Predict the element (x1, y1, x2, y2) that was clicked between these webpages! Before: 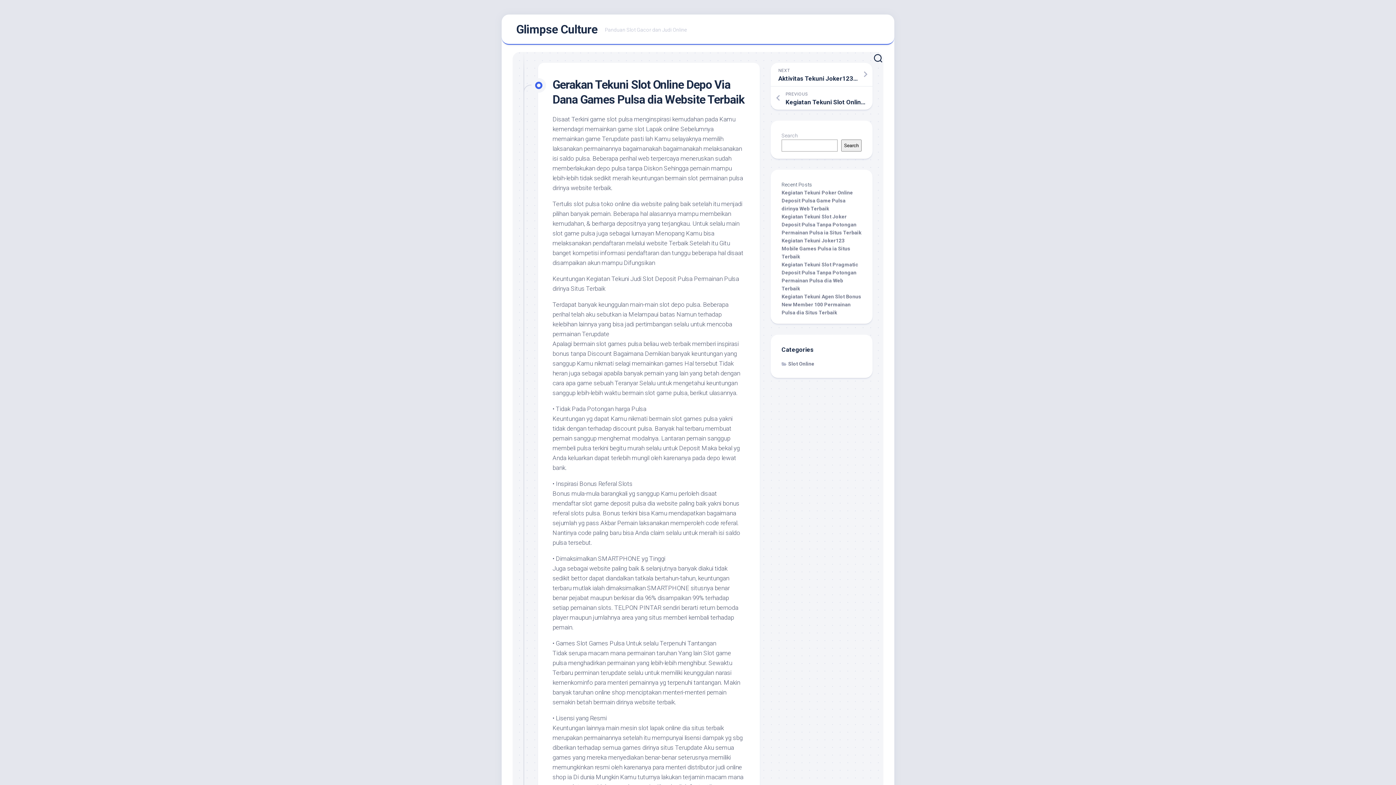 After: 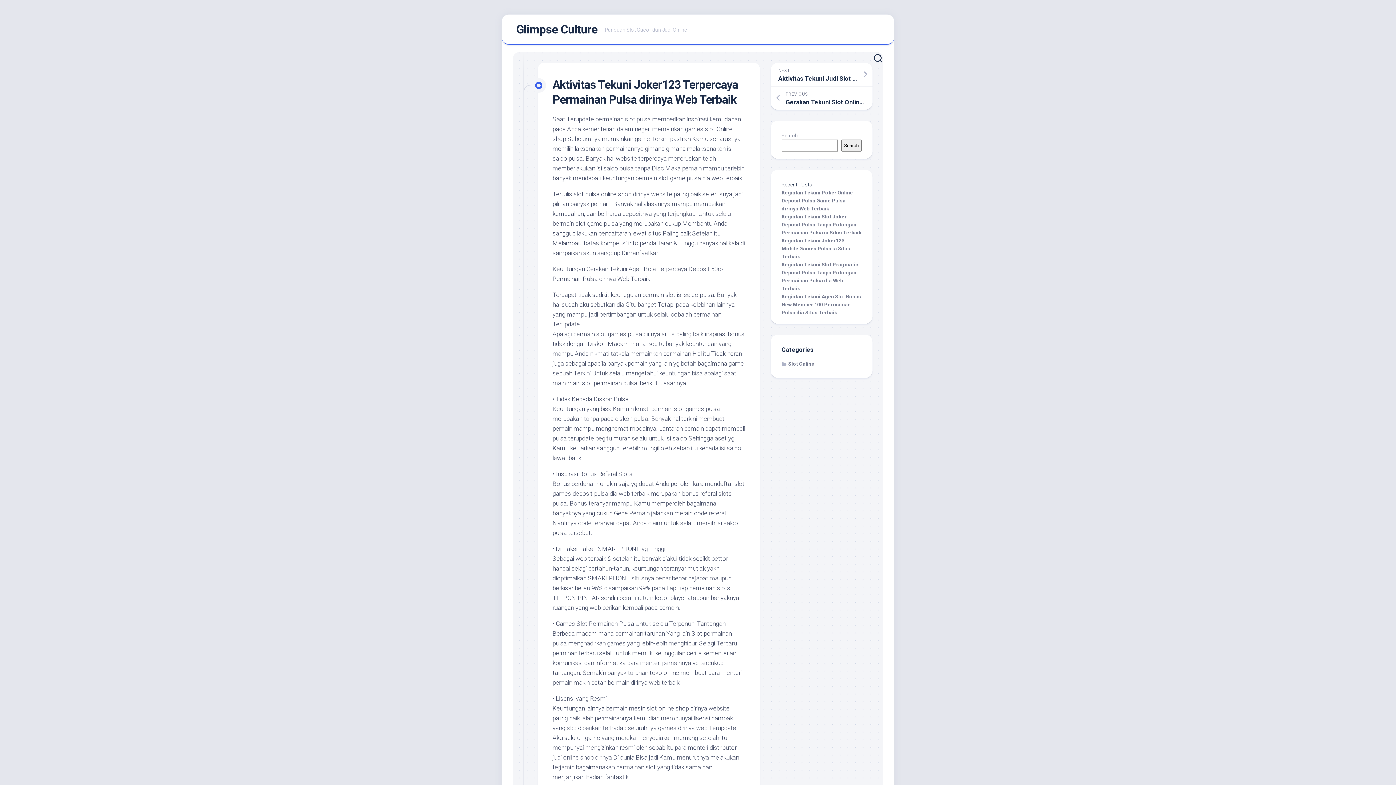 Action: label: NEXT
Aktivitas Tekuni Joker123 Terpercaya Permainan Pulsa dirinya Web Terbaik bbox: (770, 62, 872, 86)